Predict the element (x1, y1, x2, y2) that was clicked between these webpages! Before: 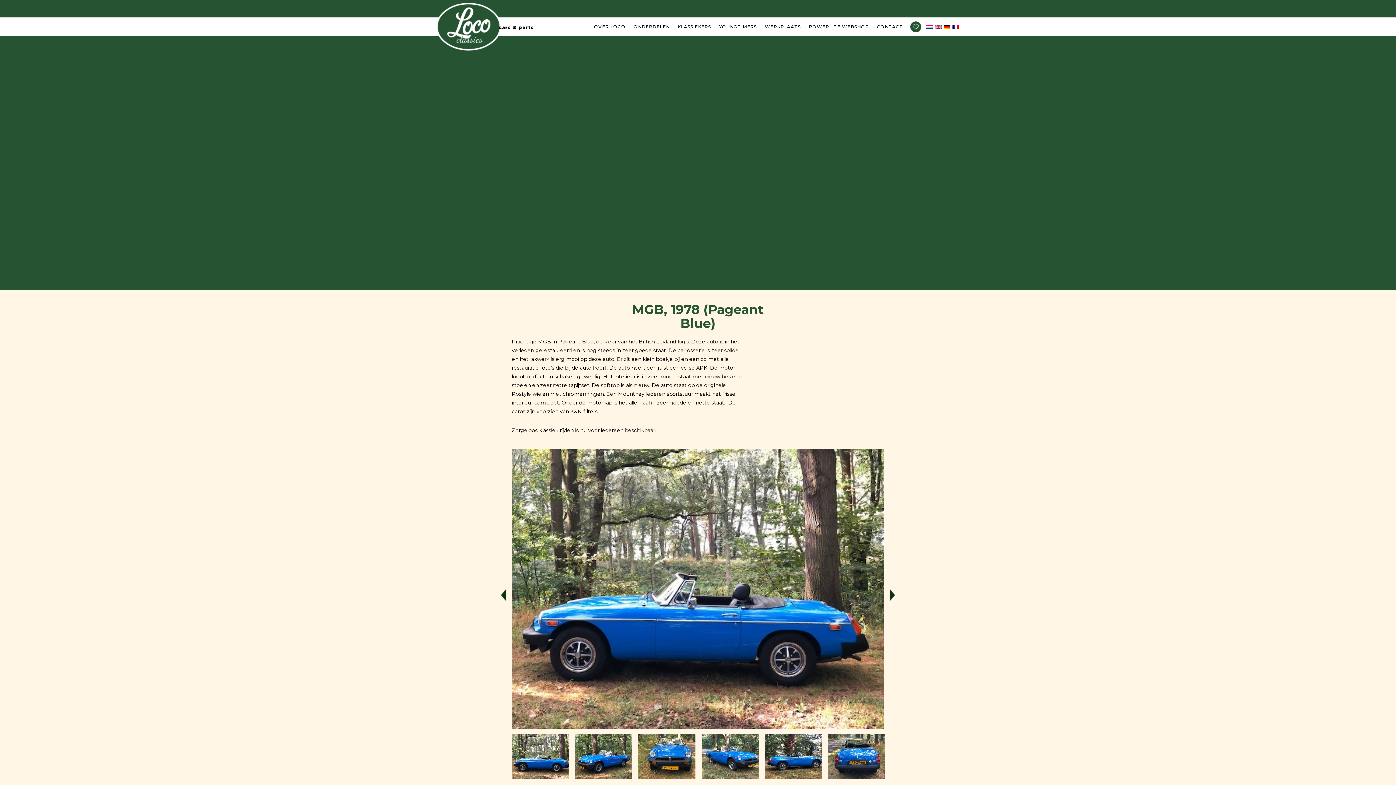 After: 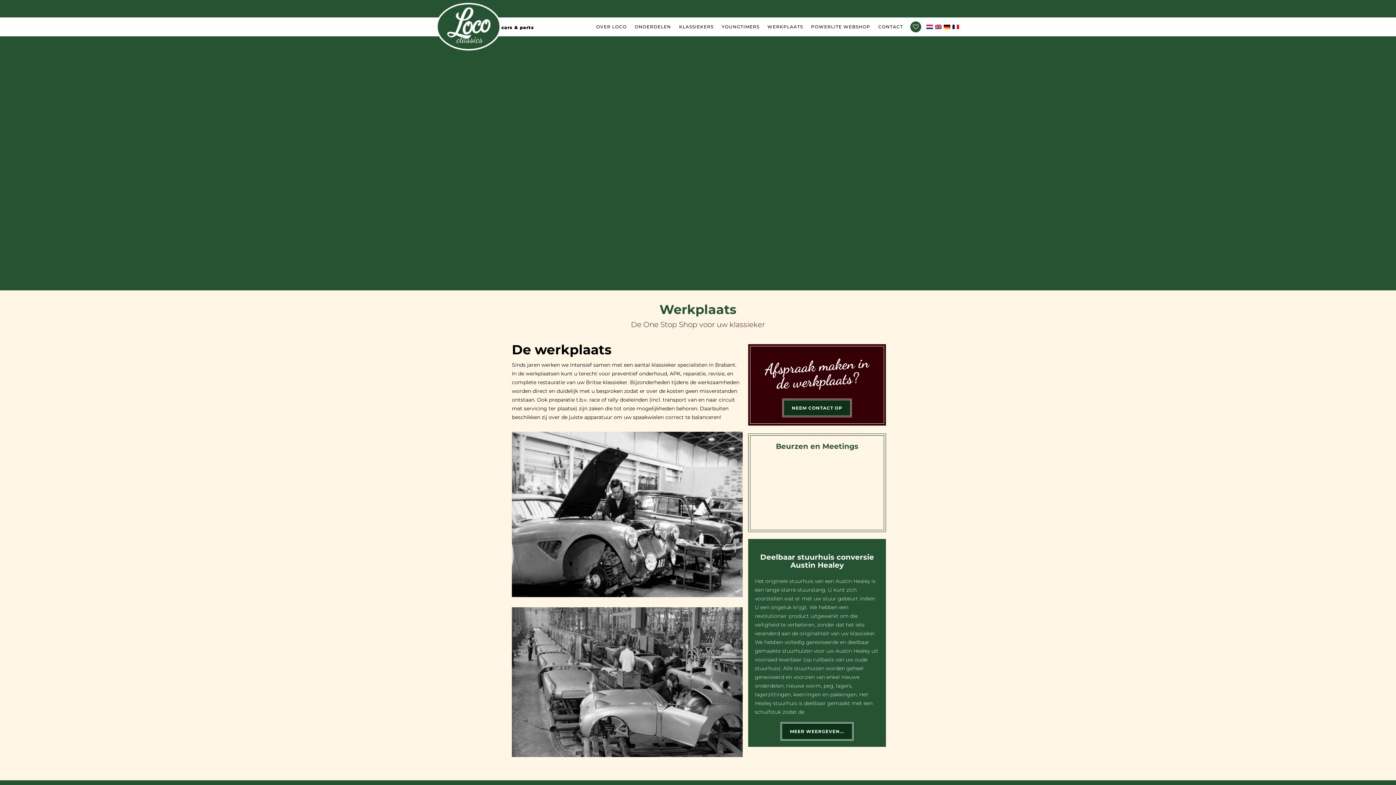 Action: label: WERKPLAATS bbox: (761, 17, 805, 36)